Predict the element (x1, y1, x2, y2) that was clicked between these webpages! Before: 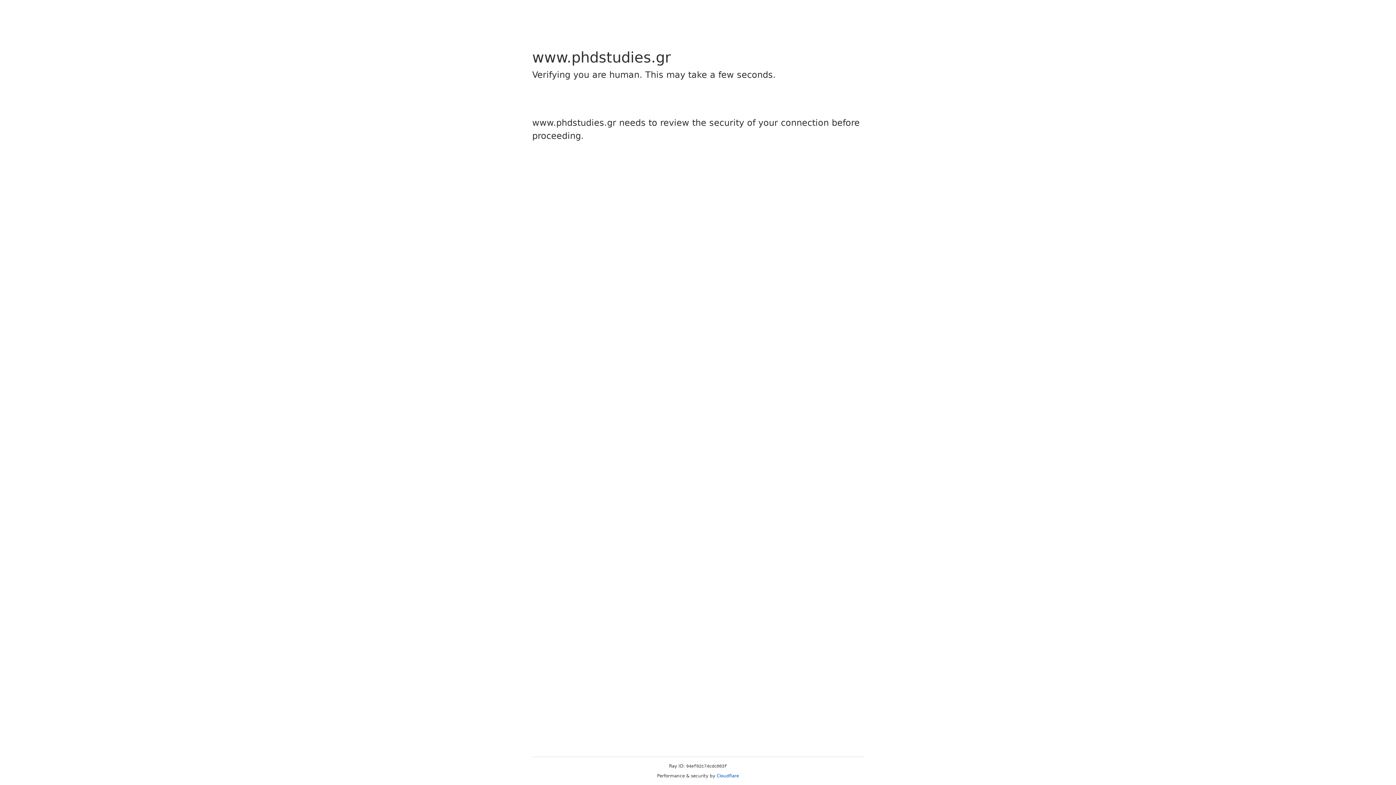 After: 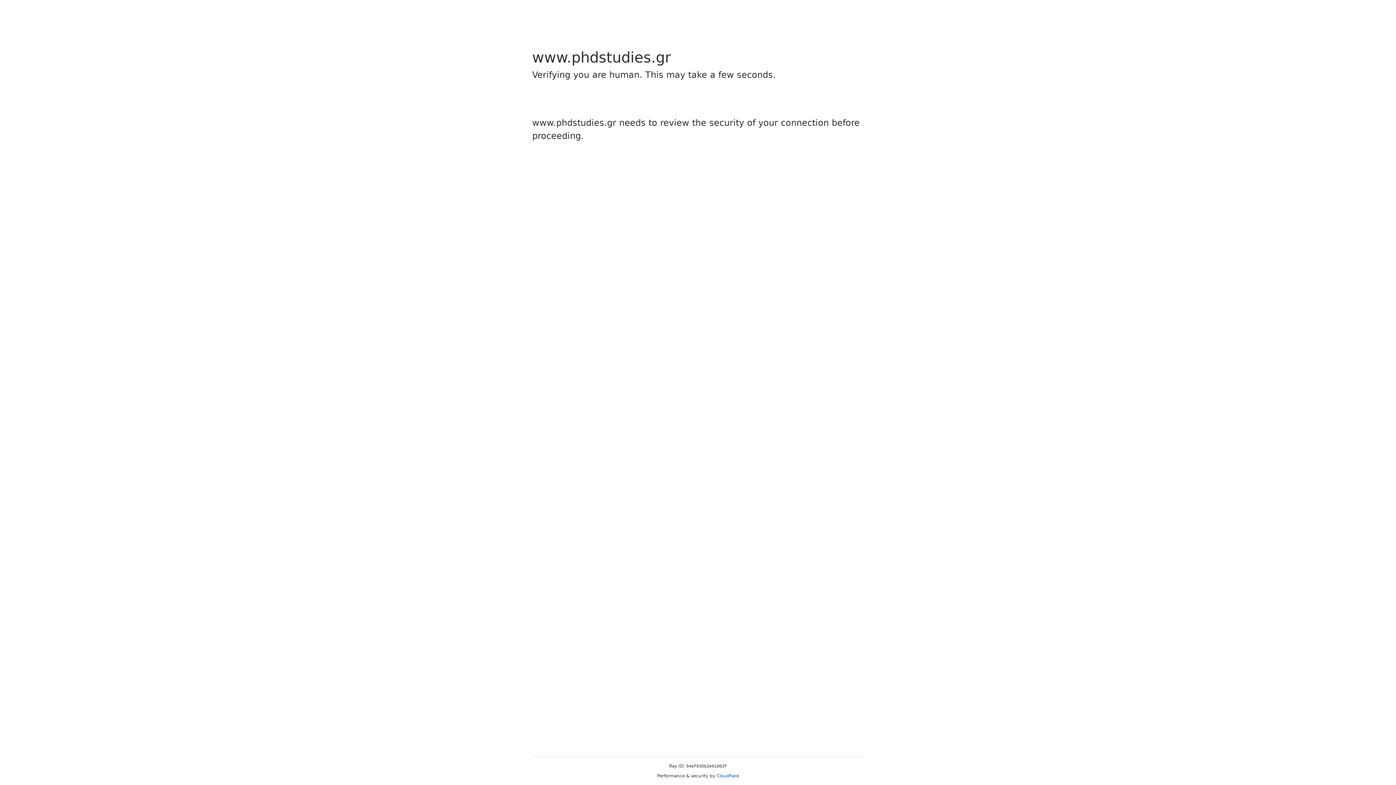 Action: bbox: (716, 773, 739, 778) label: Cloudflare